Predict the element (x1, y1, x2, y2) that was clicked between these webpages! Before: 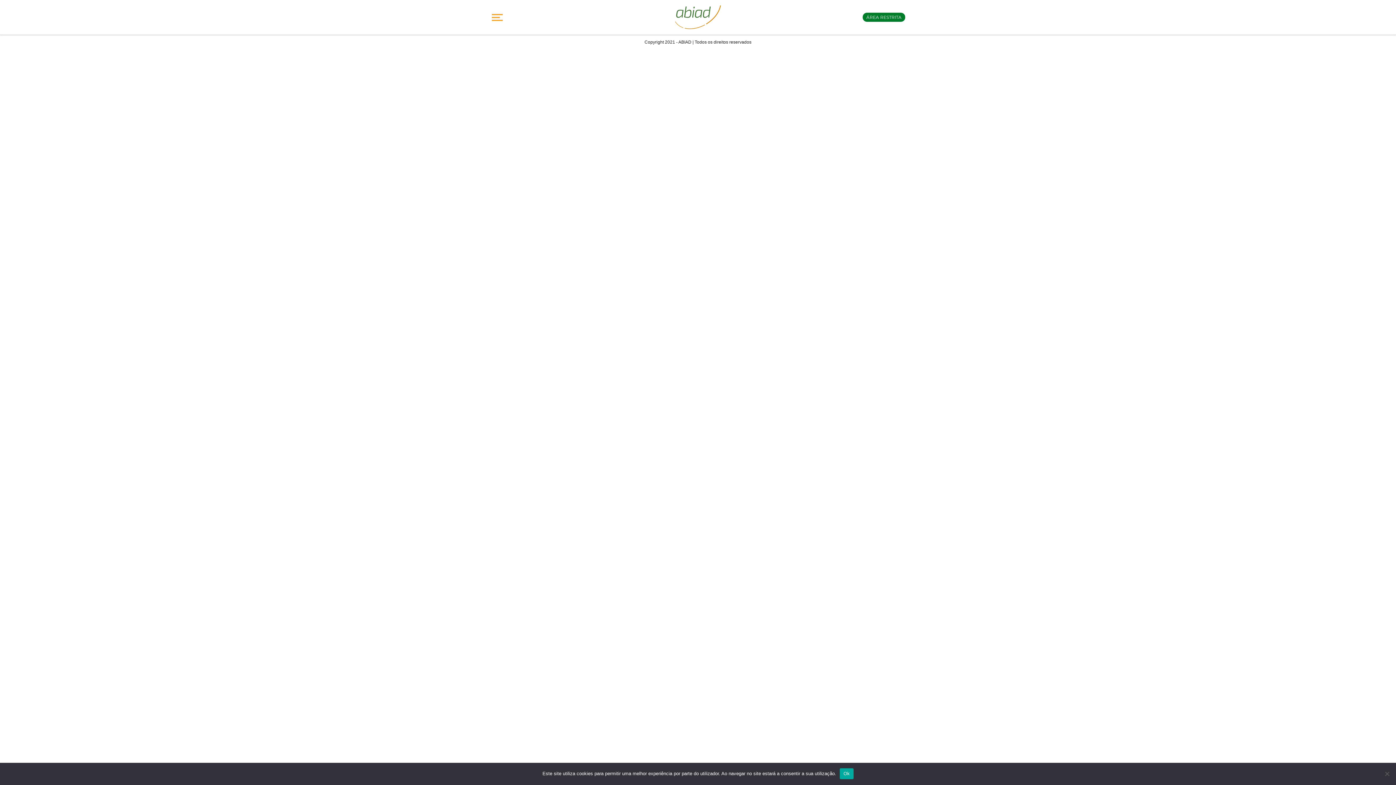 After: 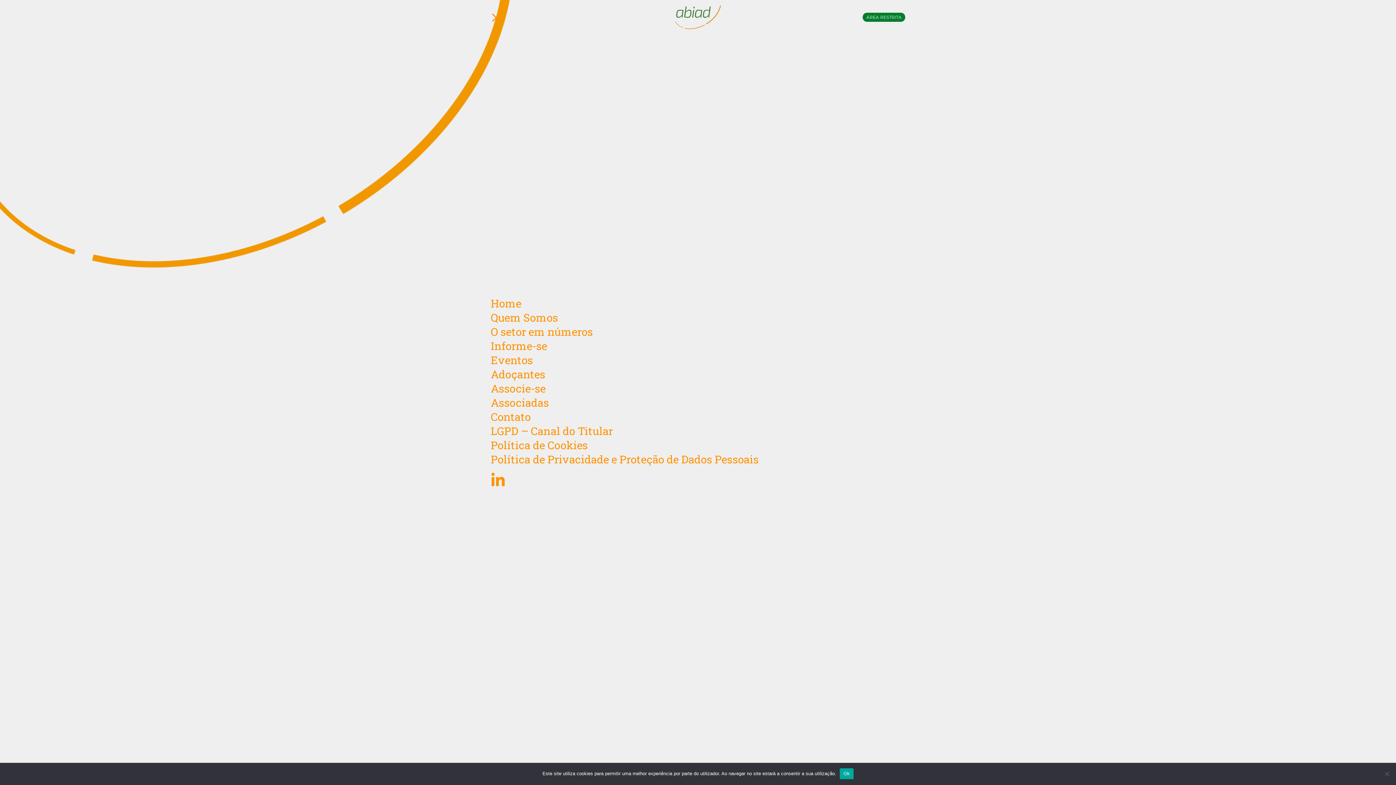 Action: bbox: (490, 10, 503, 23)